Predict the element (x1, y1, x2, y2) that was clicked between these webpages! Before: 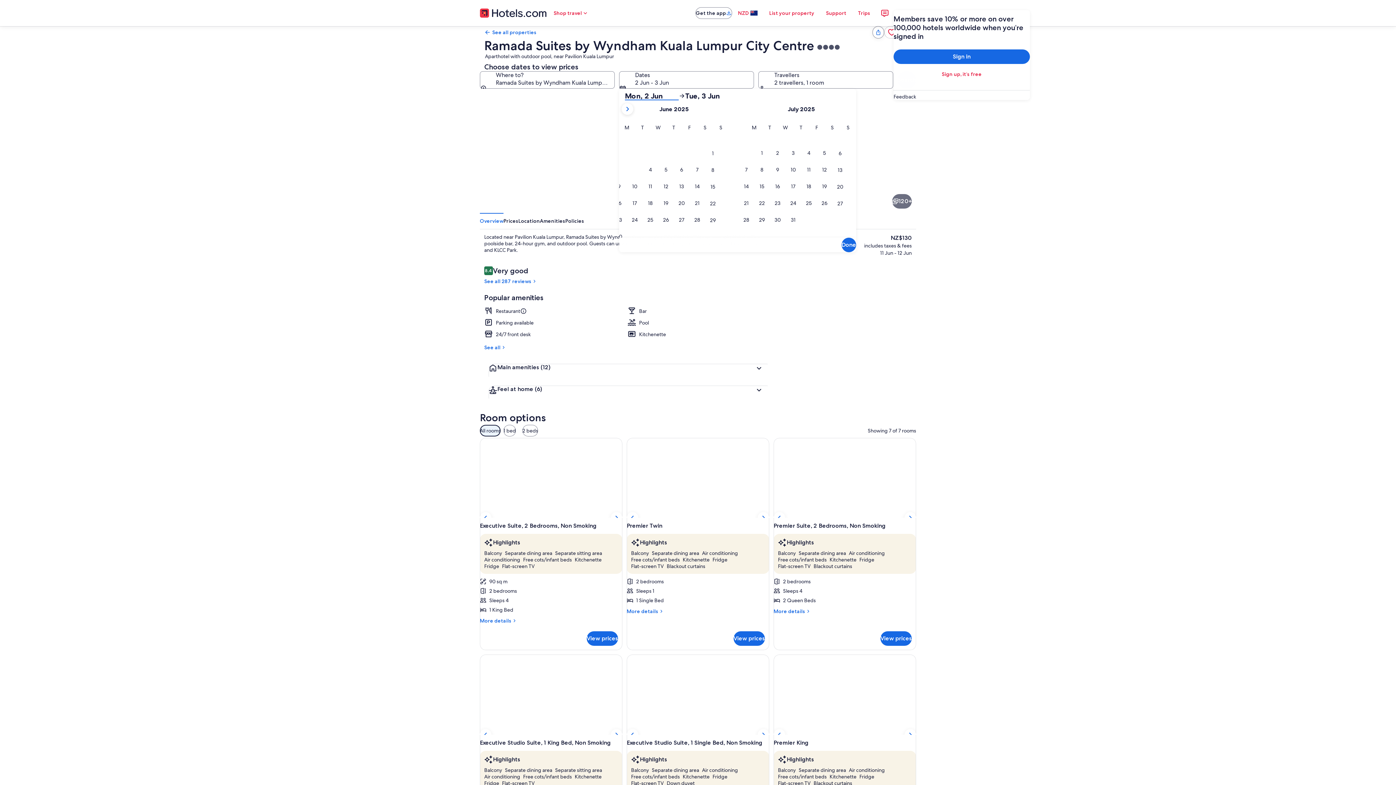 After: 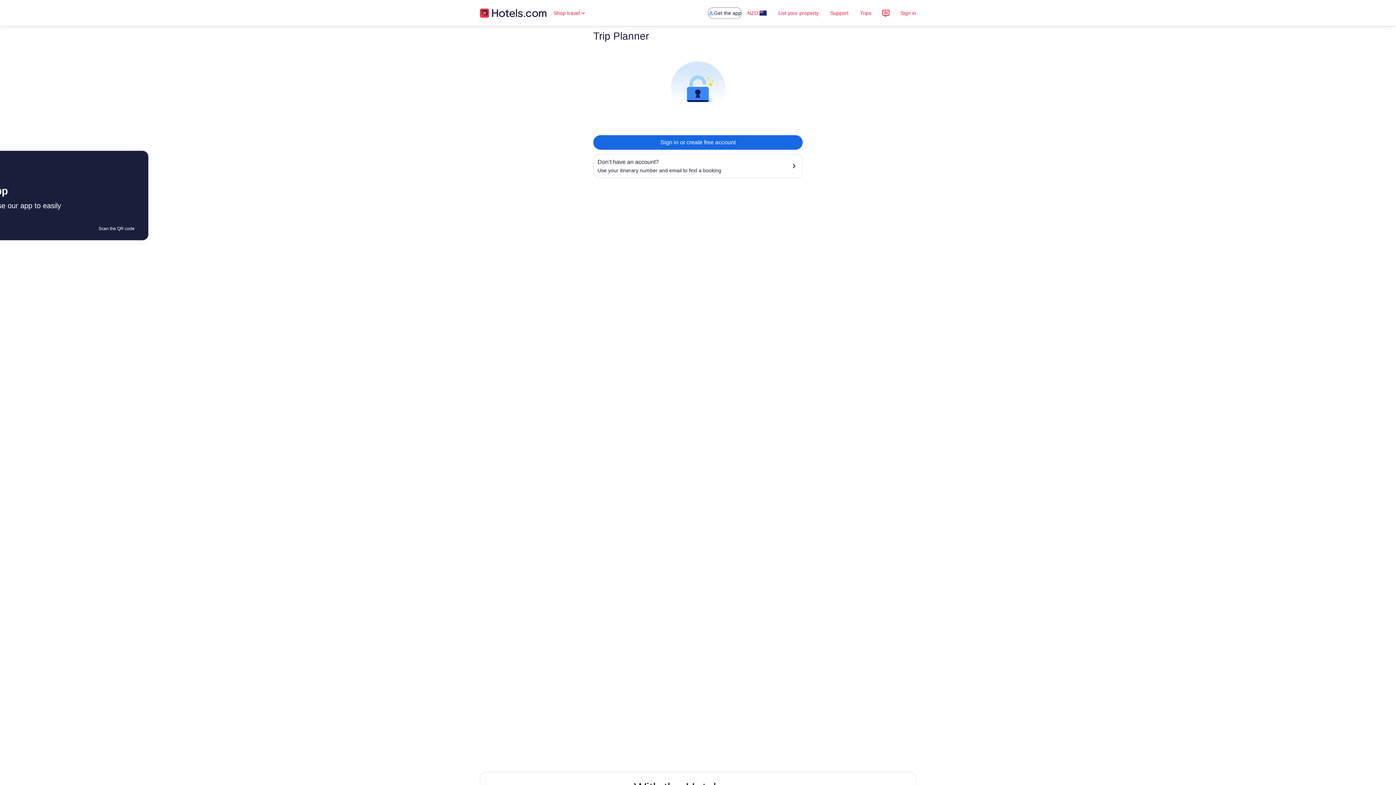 Action: label: Trips bbox: (852, 5, 876, 20)